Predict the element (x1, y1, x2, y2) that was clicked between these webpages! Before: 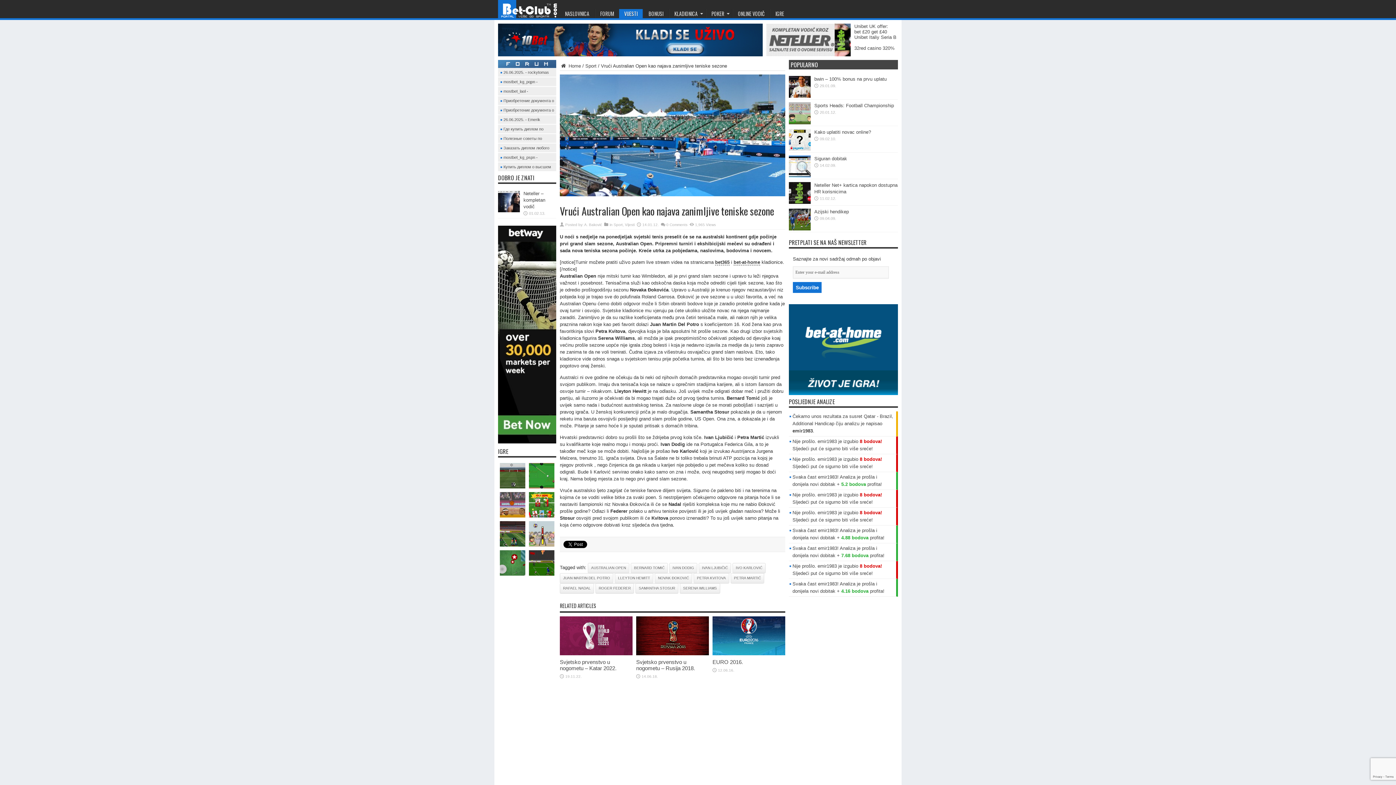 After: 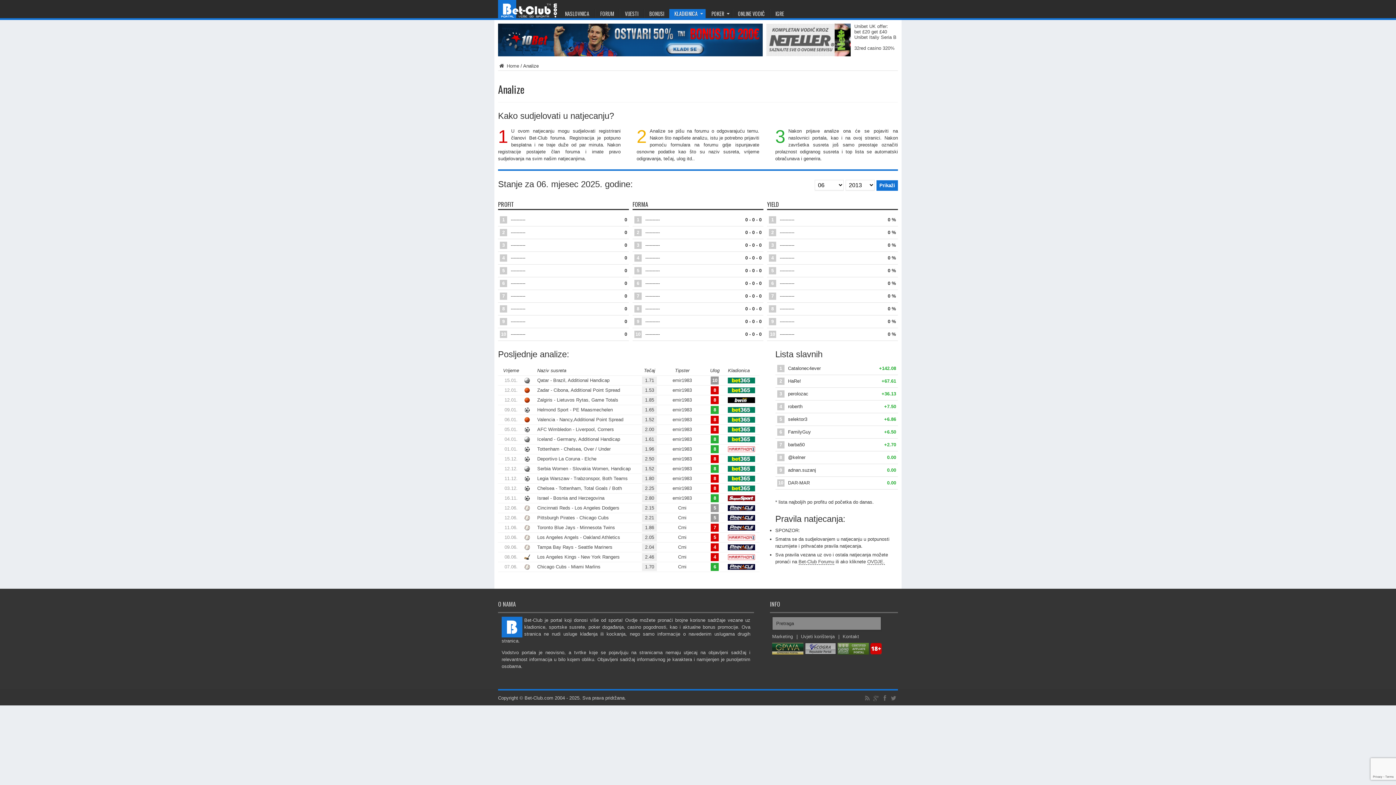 Action: label: Čekamo unos rezultata za susret Qatar - Brazil, Additional Handicap čiju analizu je napisao emir1983. bbox: (792, 413, 893, 433)